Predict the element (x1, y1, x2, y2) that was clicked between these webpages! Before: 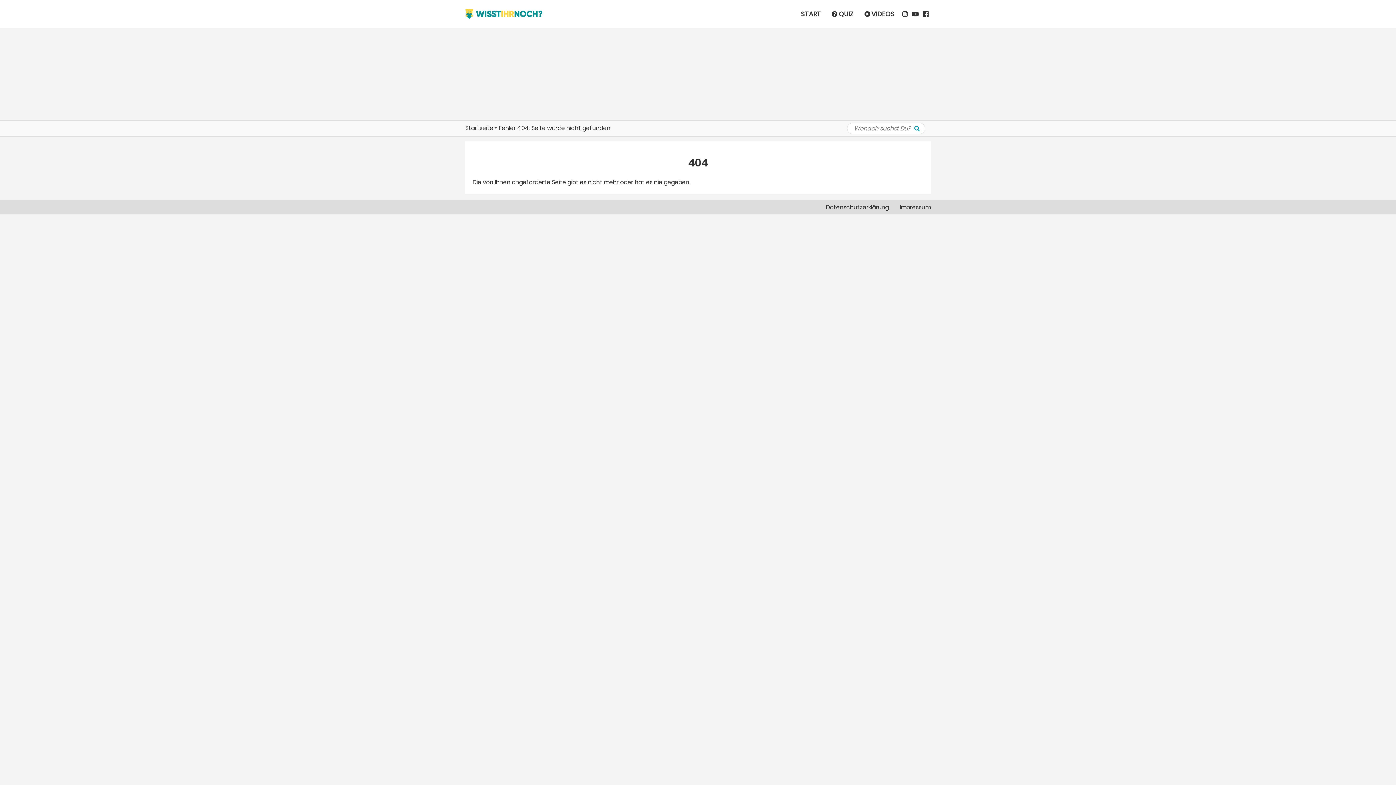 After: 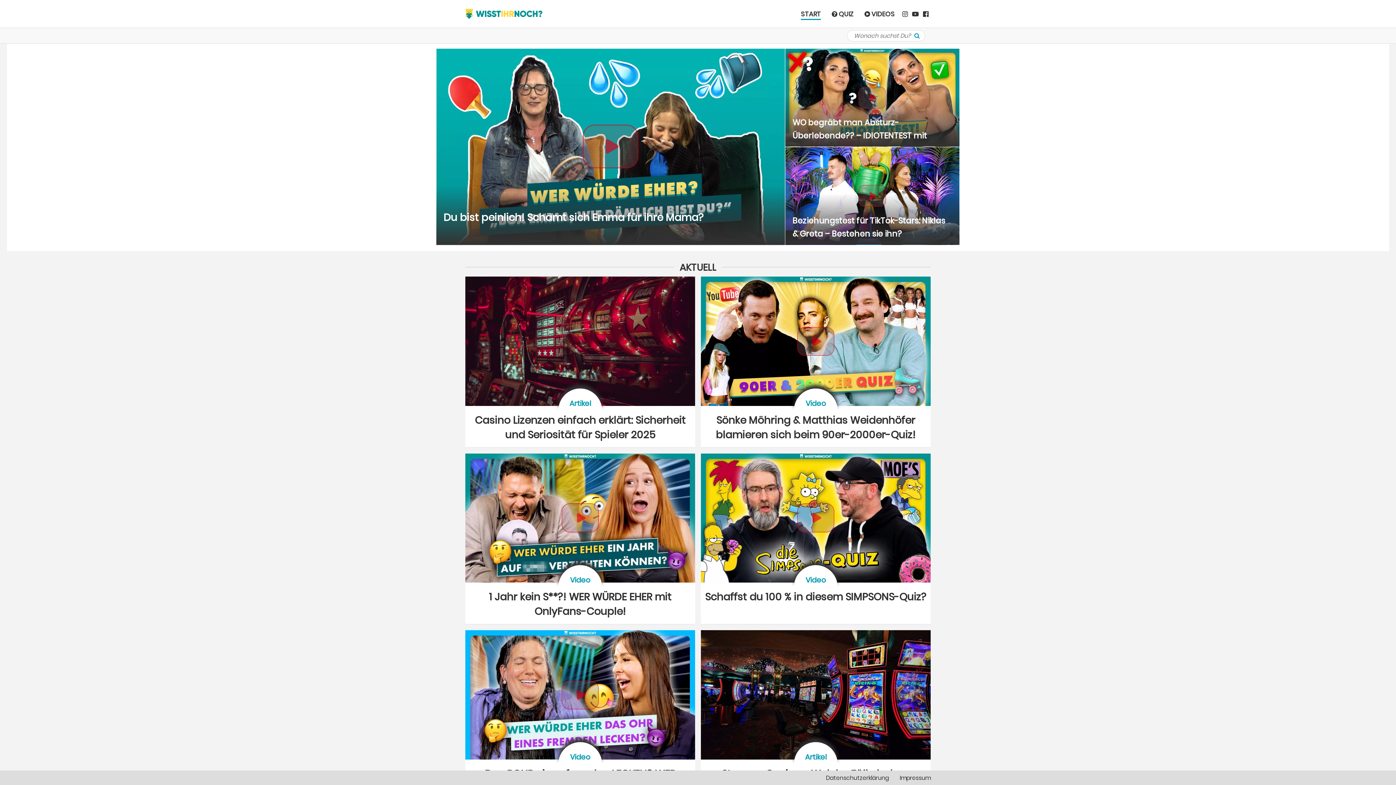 Action: label: Startseite bbox: (465, 124, 493, 132)